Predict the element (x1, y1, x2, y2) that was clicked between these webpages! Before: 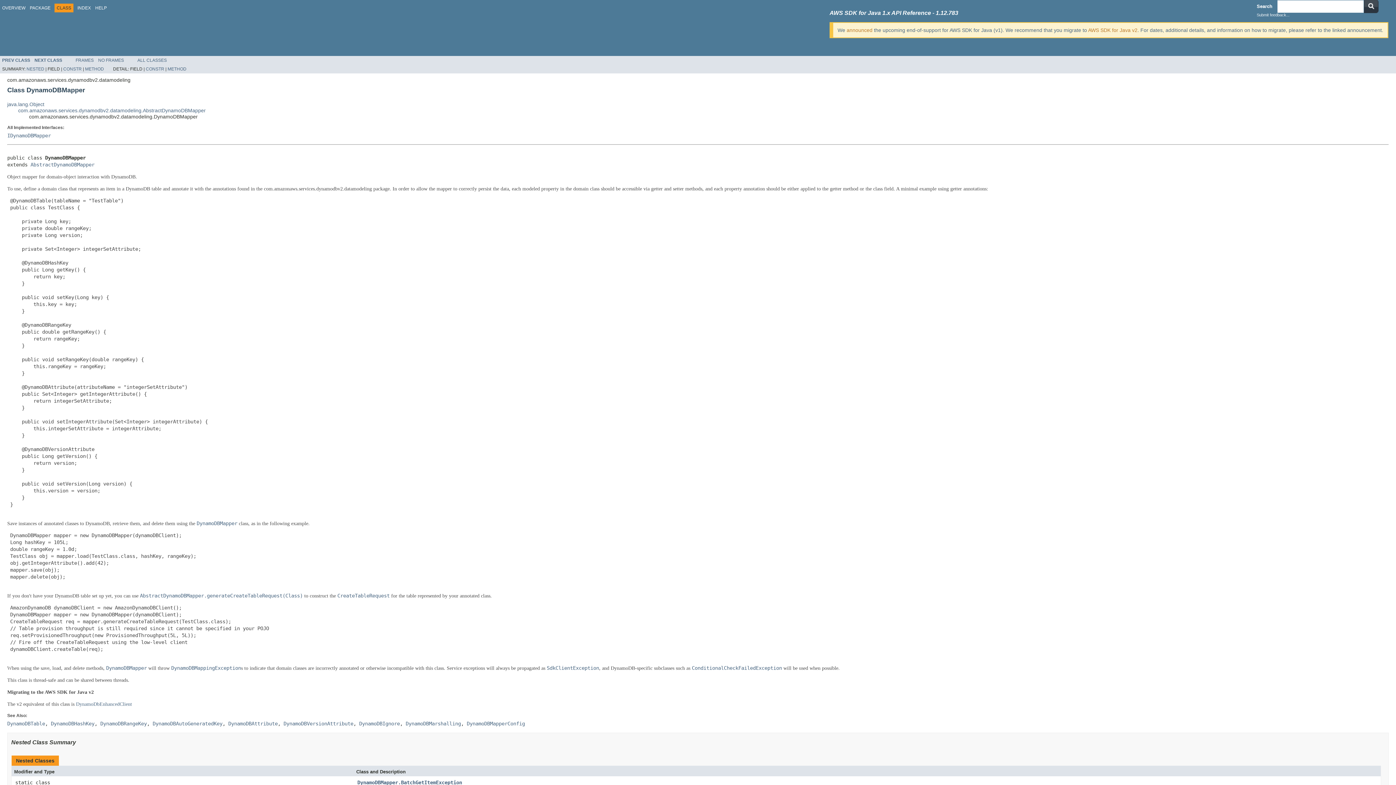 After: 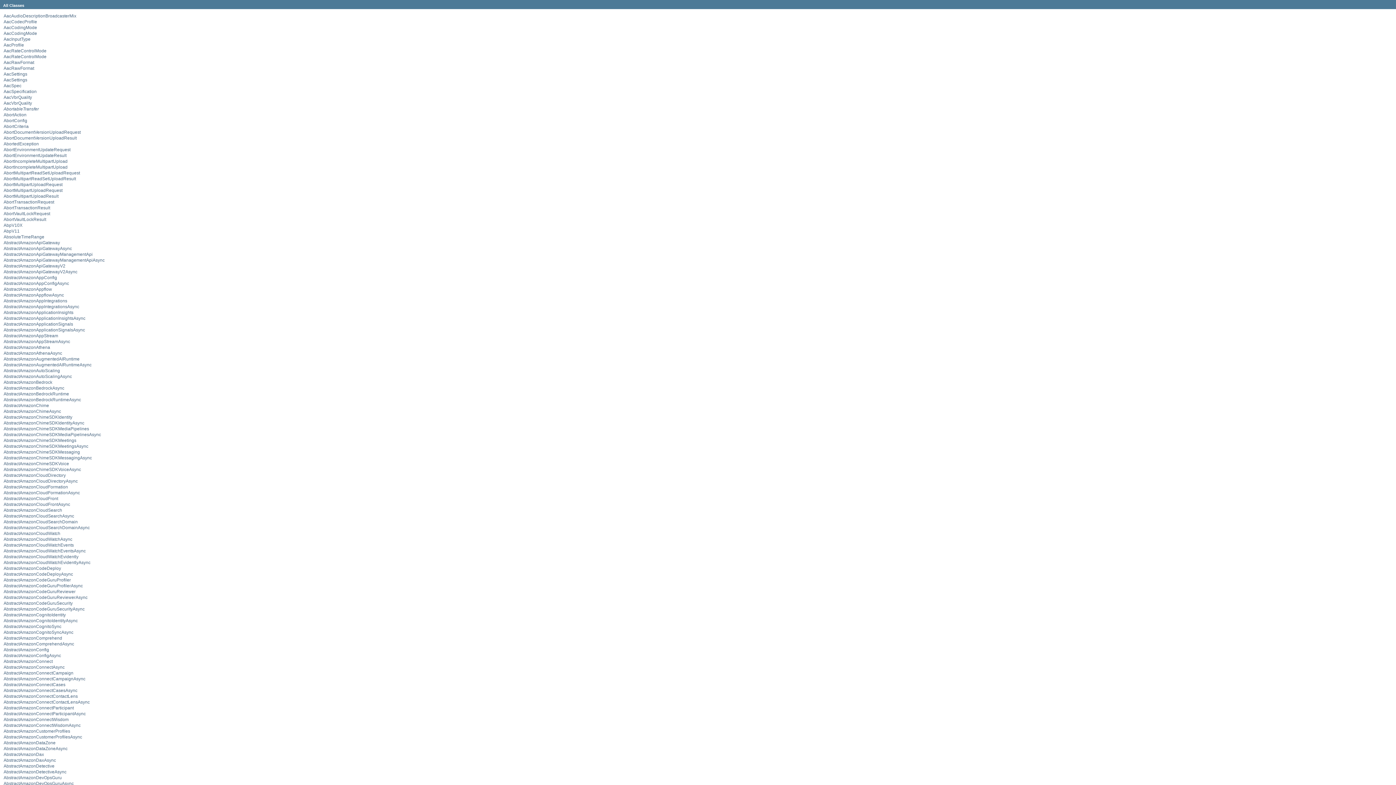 Action: bbox: (137, 57, 166, 62) label: ALL CLASSES